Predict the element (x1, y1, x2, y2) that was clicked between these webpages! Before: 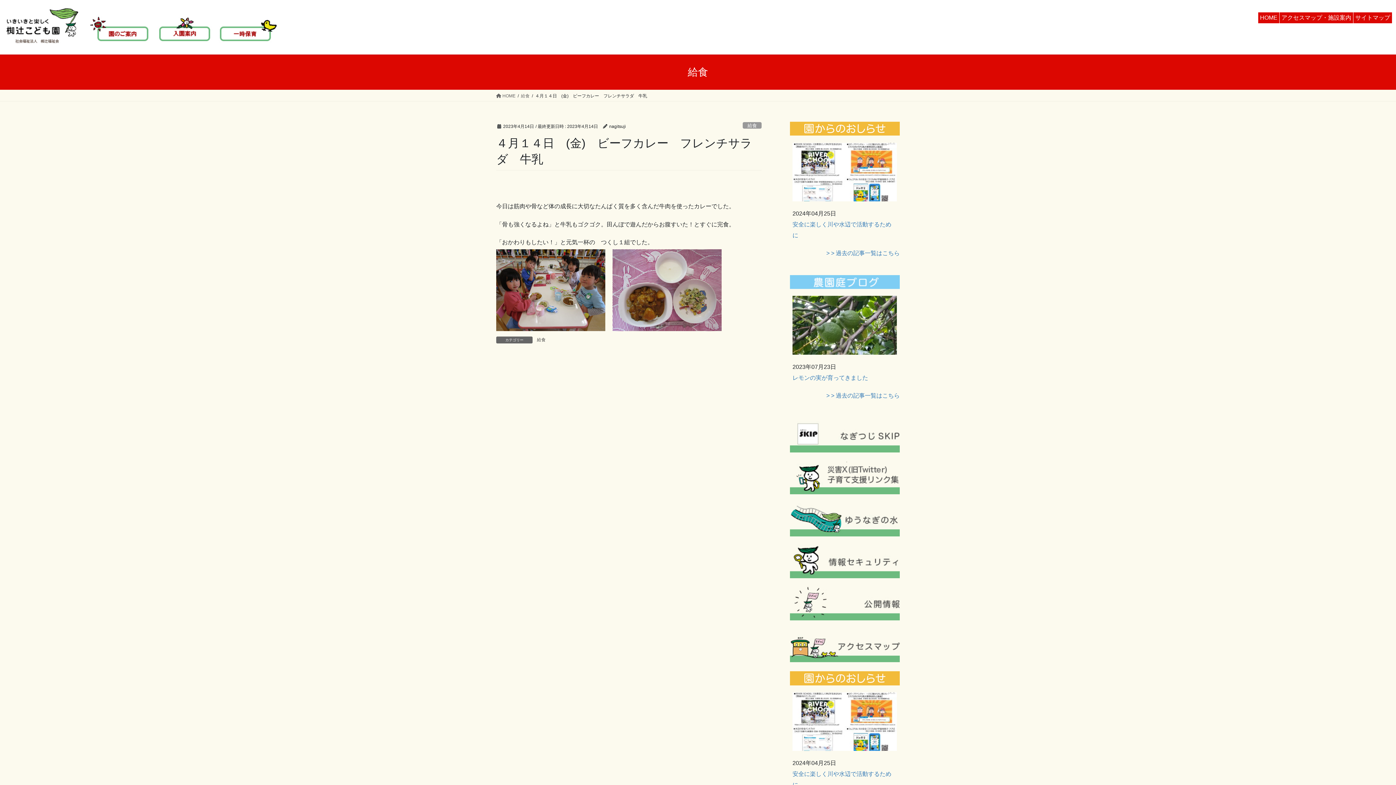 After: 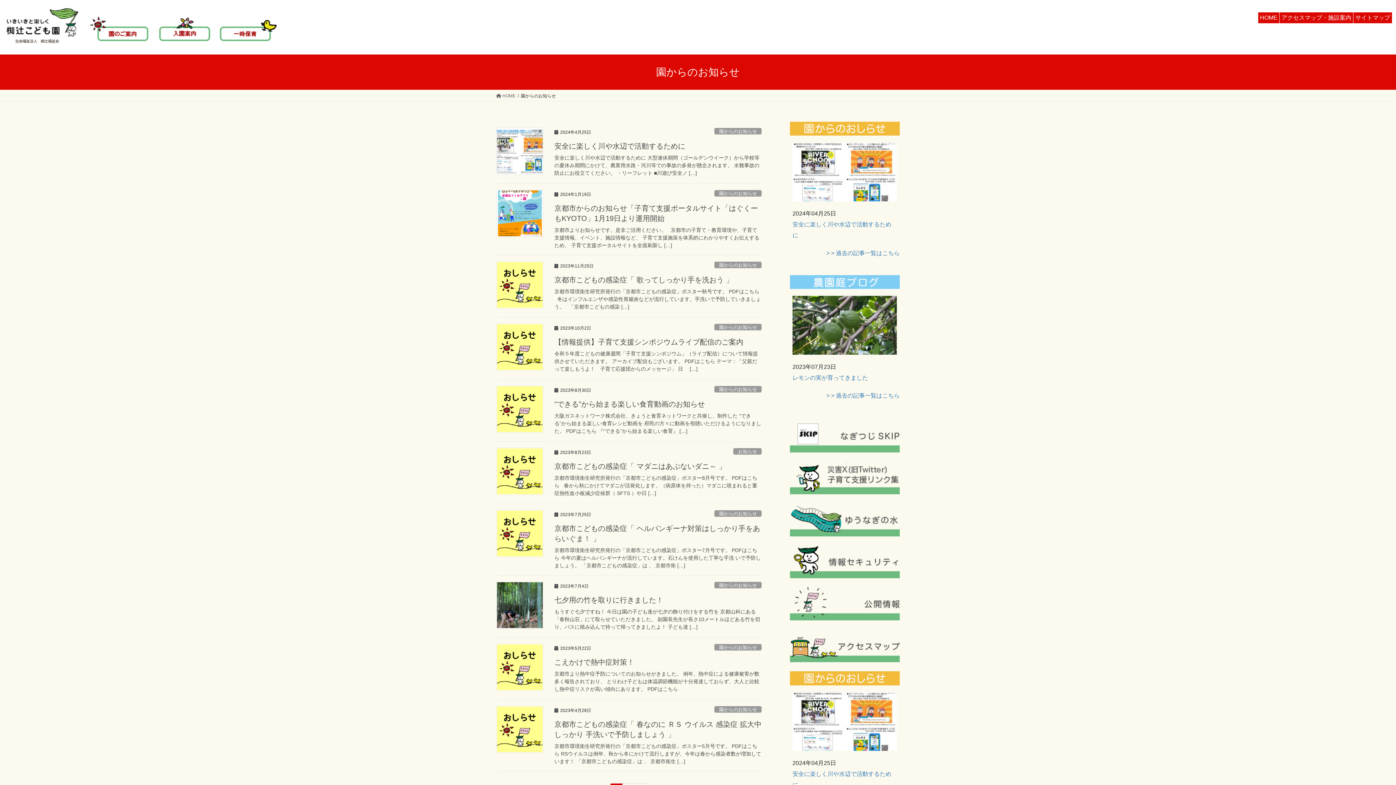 Action: label: > > 過去の記事一覧はこちら bbox: (826, 250, 900, 256)